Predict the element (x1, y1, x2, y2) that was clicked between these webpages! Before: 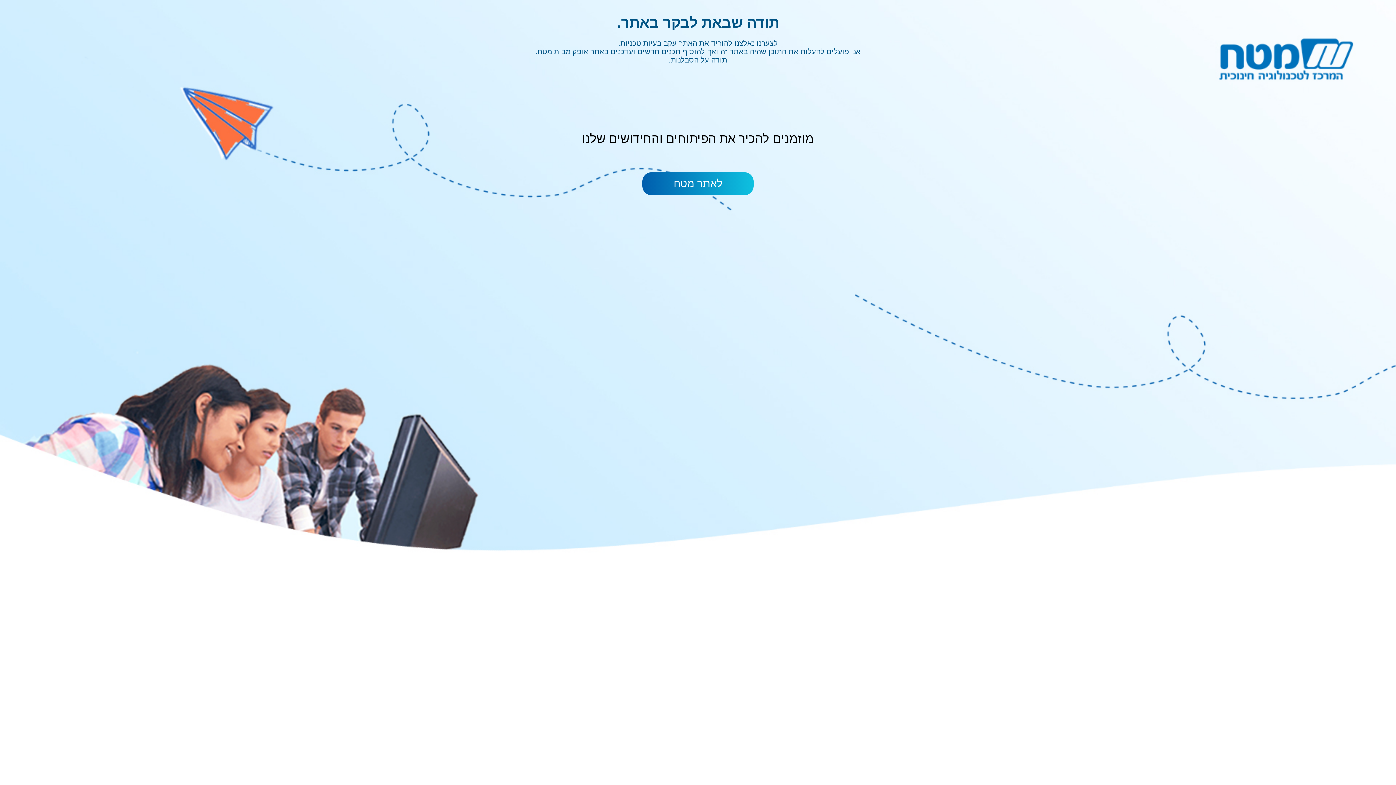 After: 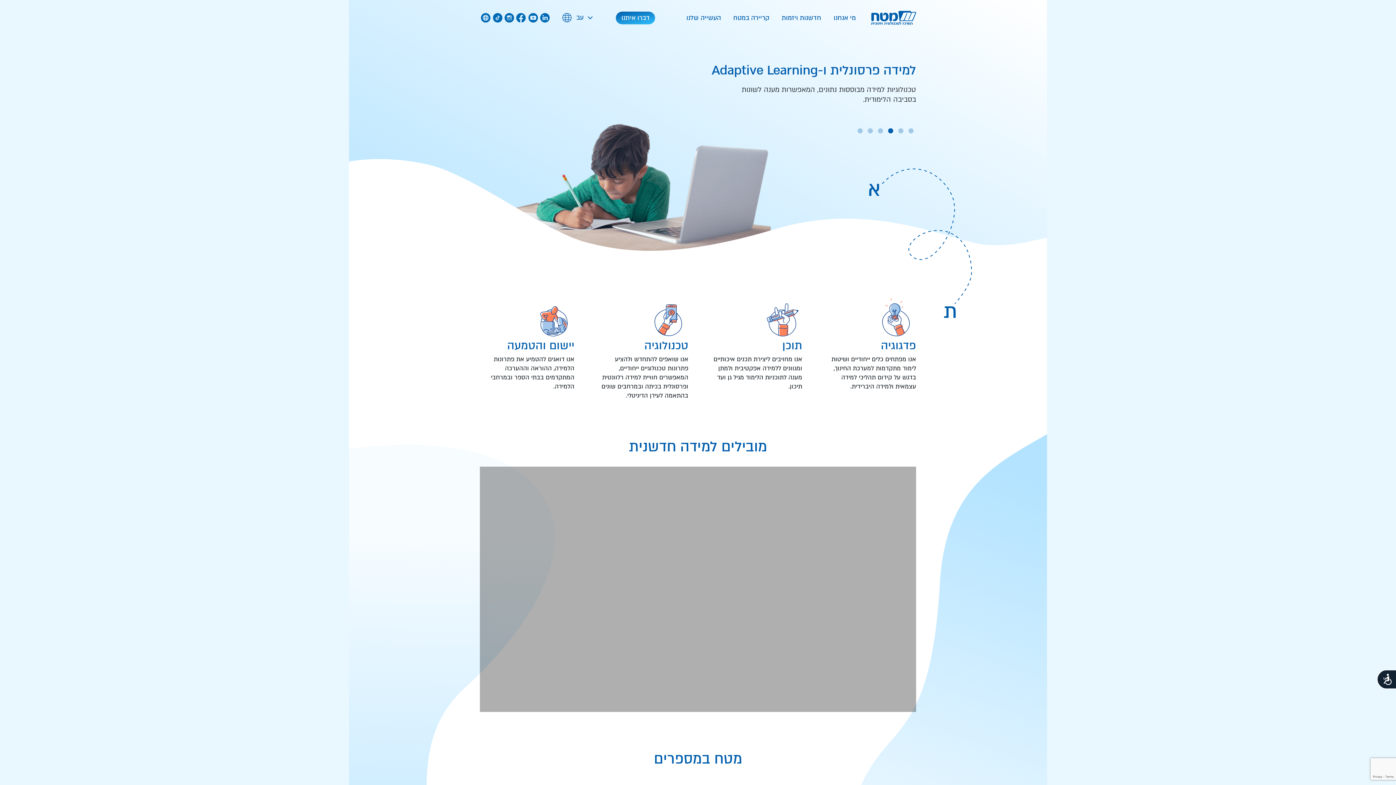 Action: bbox: (642, 172, 753, 195) label: לאתר מטח